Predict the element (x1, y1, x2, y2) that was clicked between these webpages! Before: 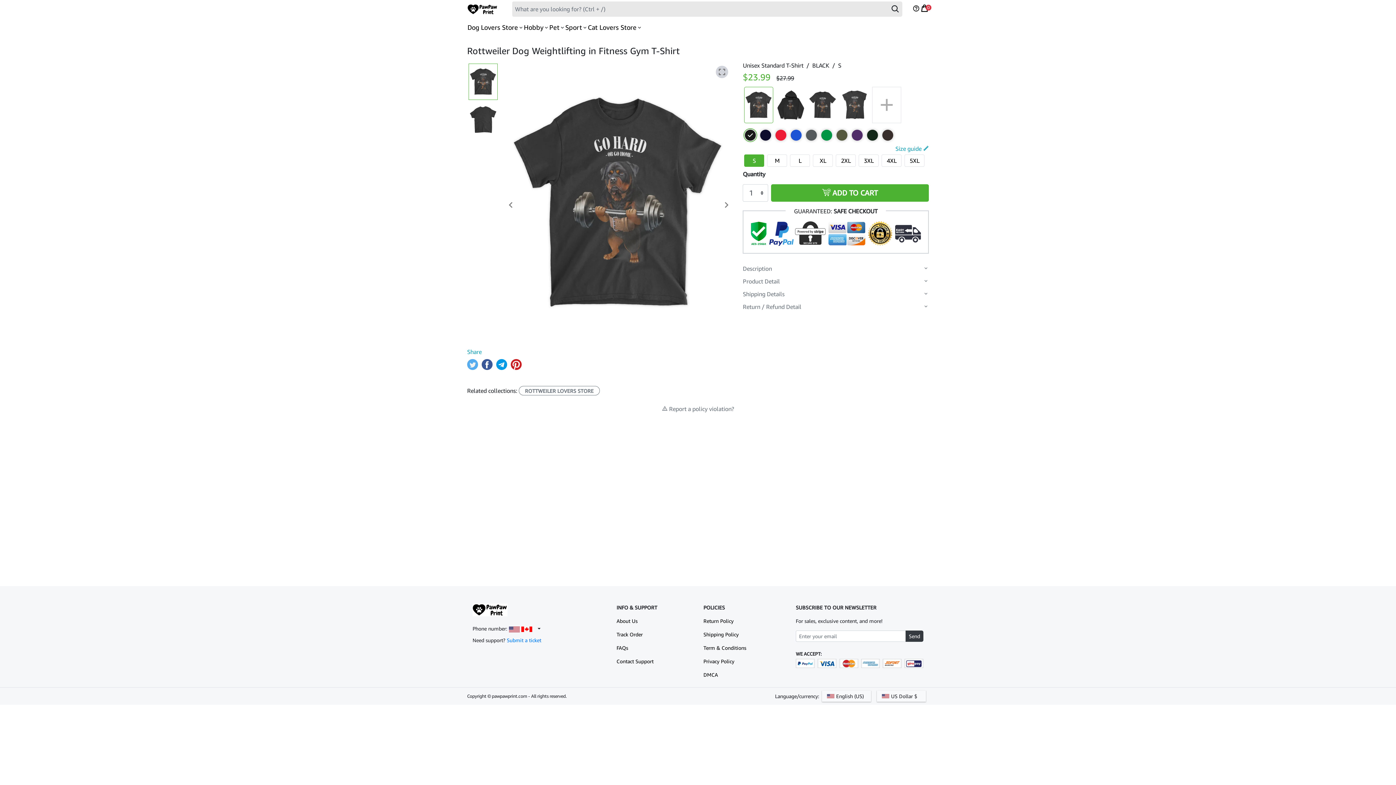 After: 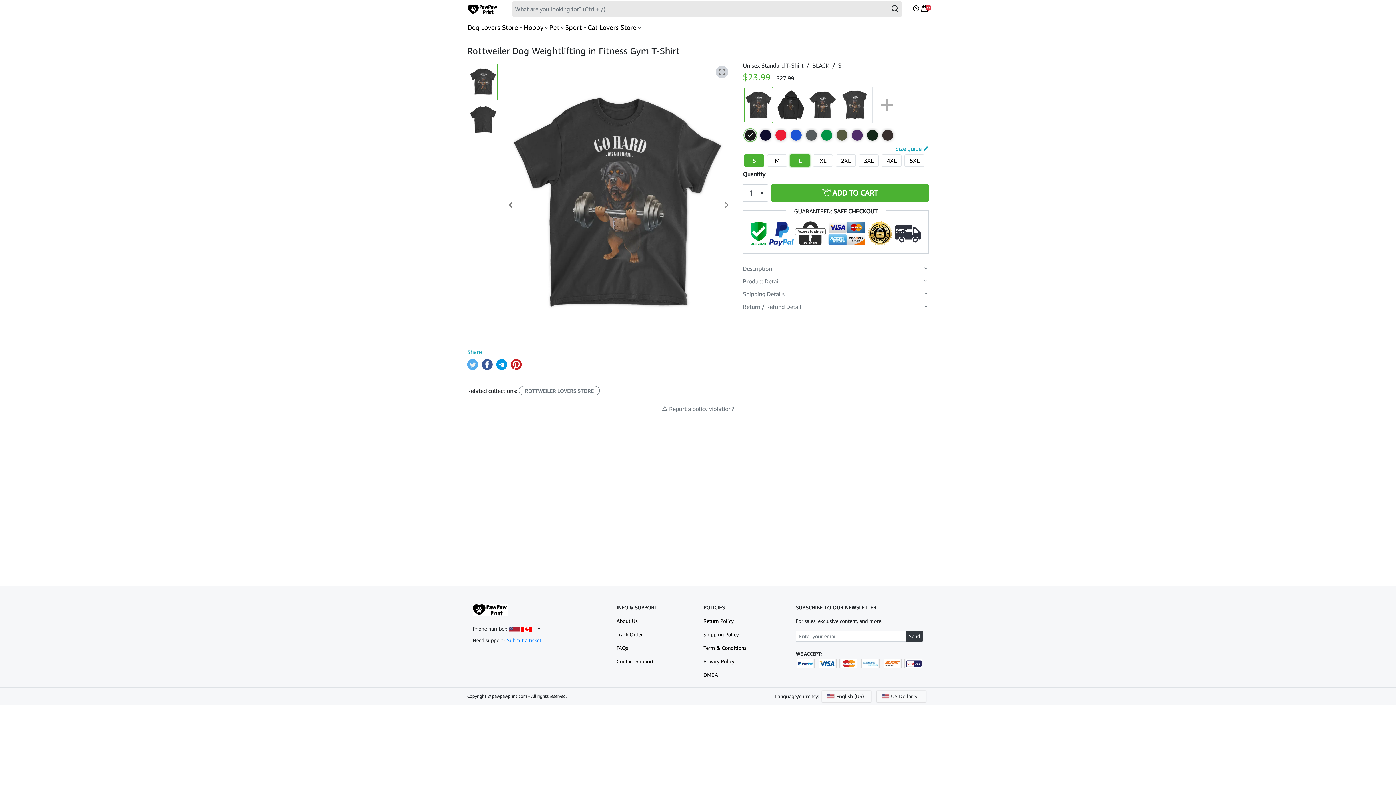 Action: label: L bbox: (790, 154, 810, 167)